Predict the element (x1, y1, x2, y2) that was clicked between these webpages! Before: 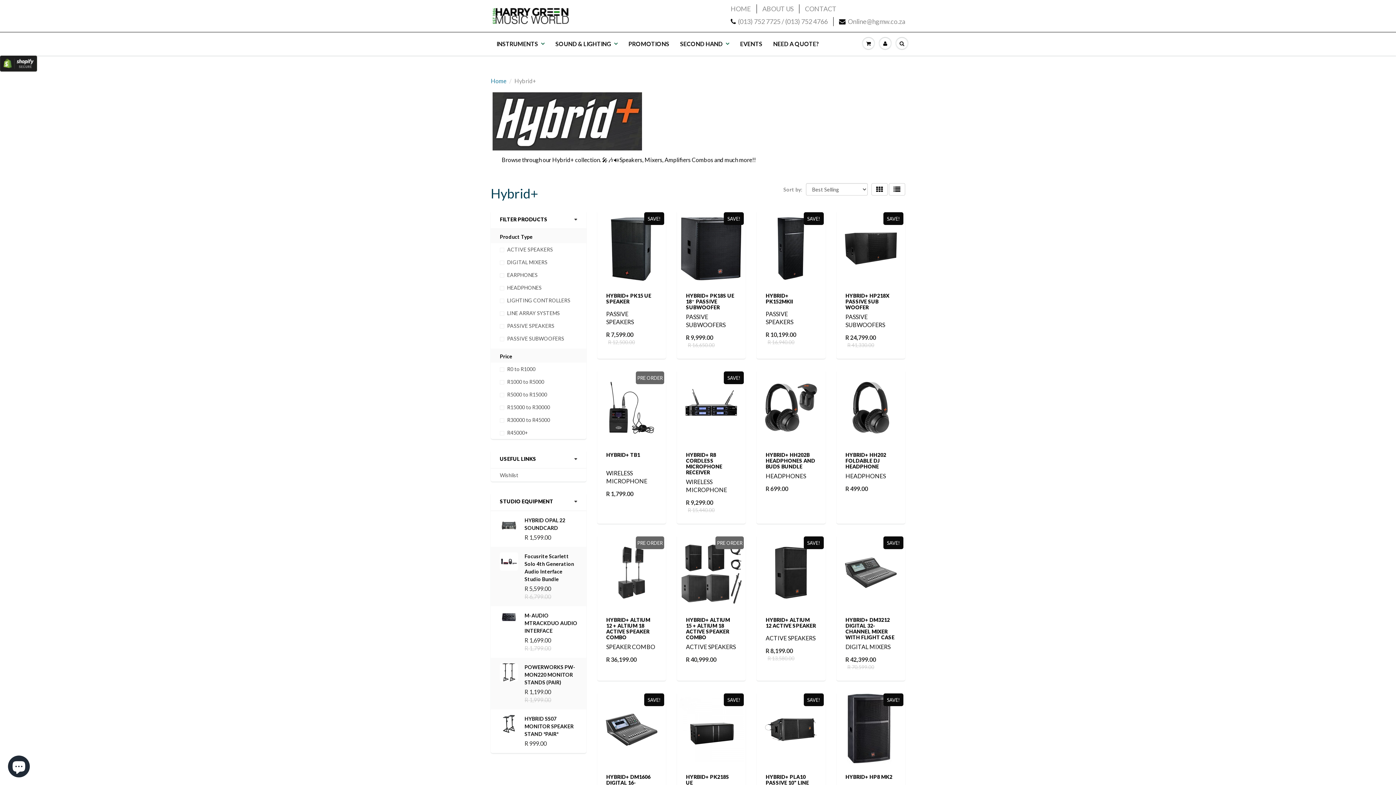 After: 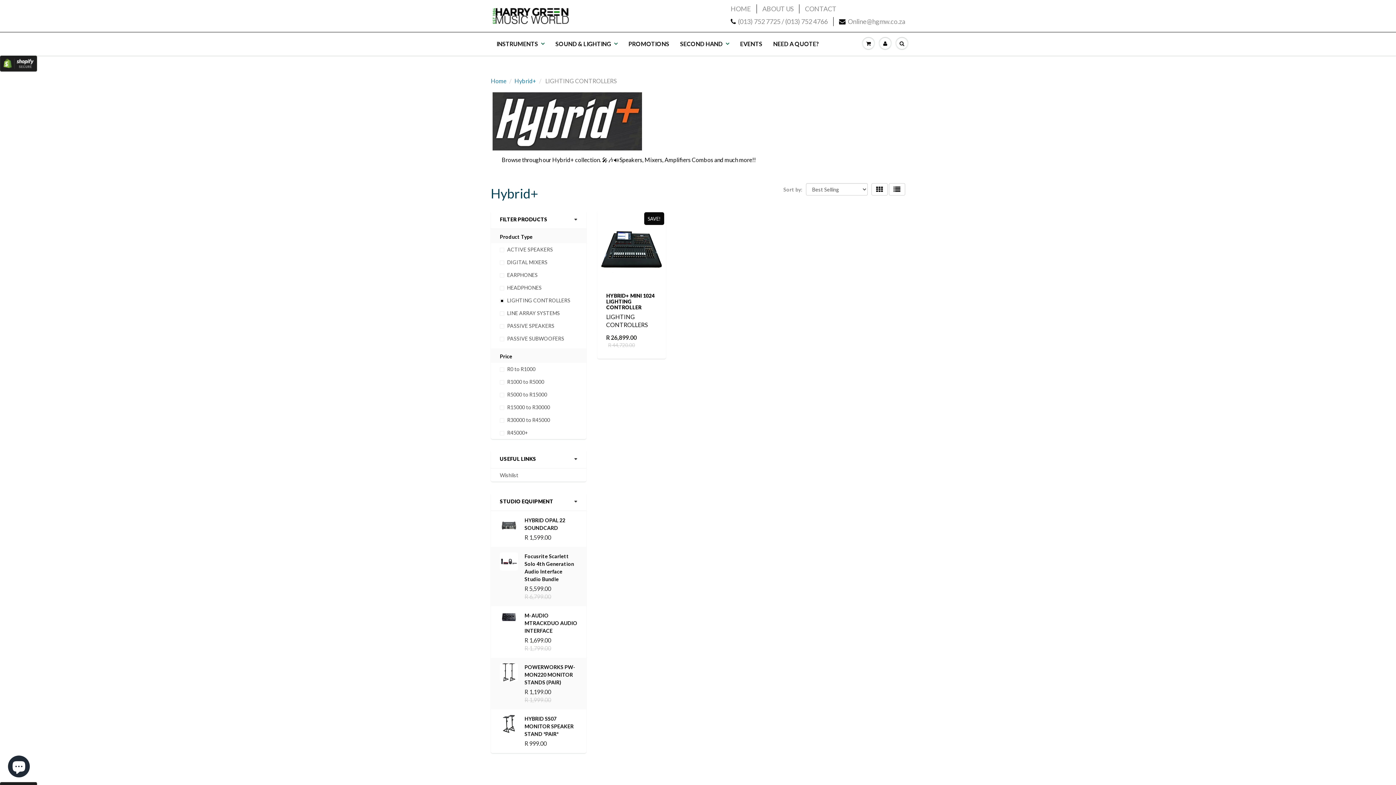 Action: bbox: (500, 296, 577, 304) label: LIGHTING CONTROLLERS